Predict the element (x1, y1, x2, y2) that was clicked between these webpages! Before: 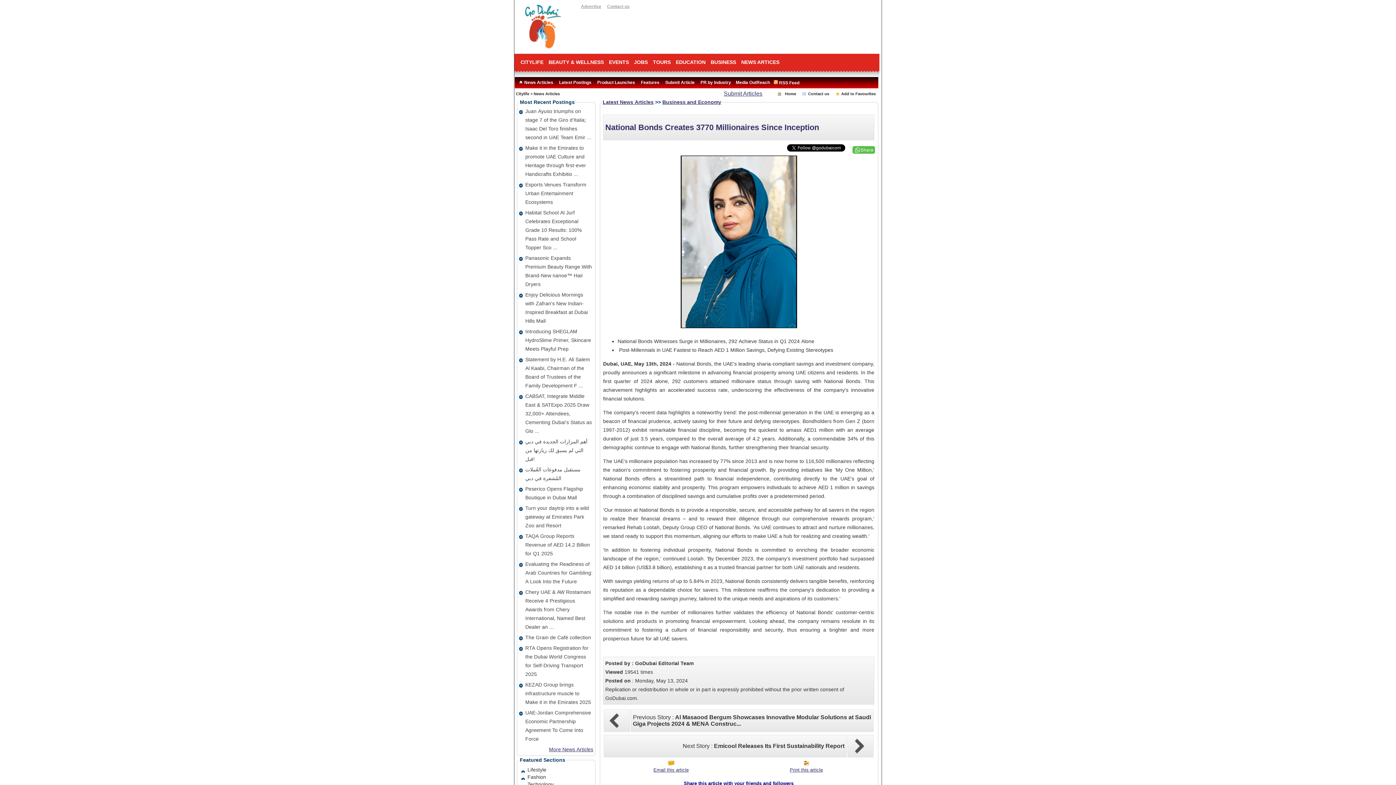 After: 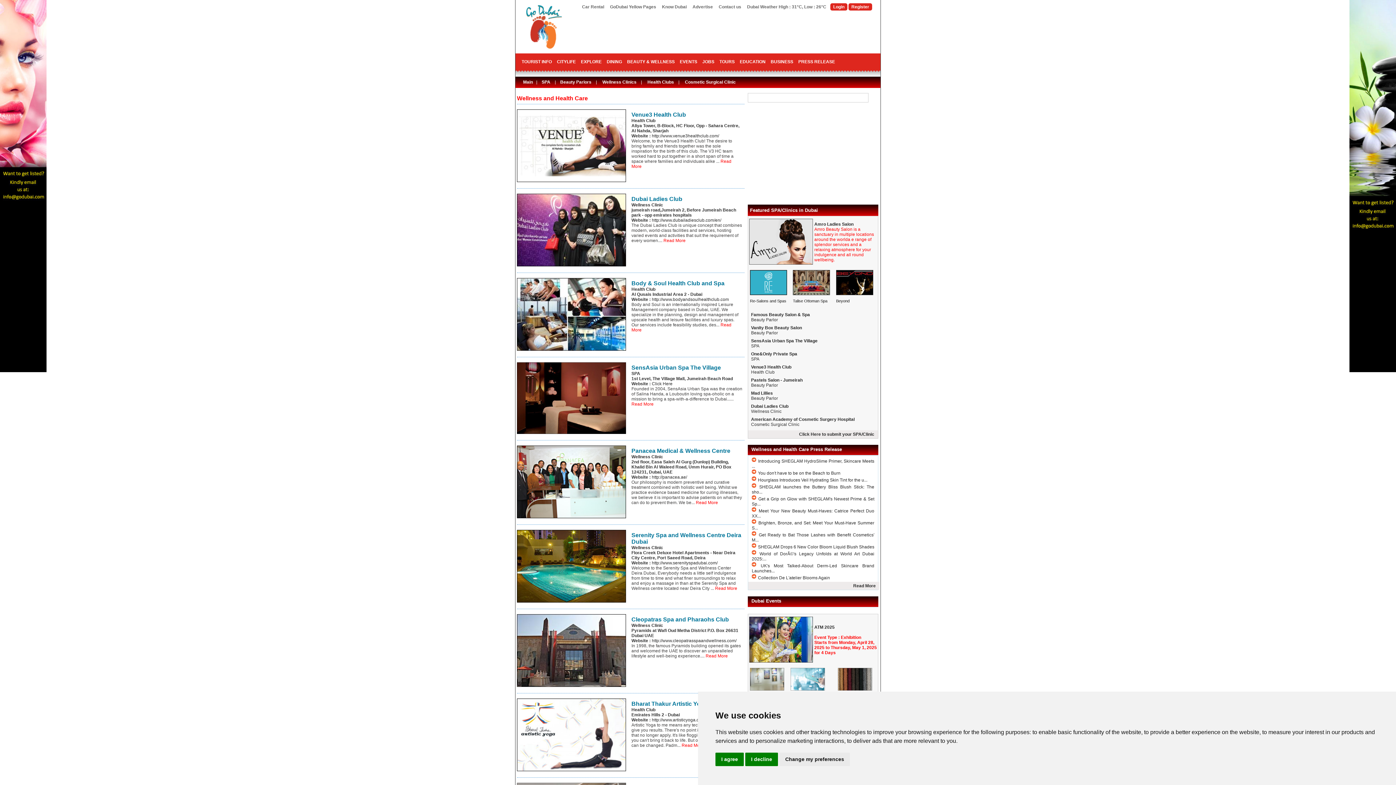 Action: bbox: (546, 56, 606, 67) label: BEAUTY & WELLNESS